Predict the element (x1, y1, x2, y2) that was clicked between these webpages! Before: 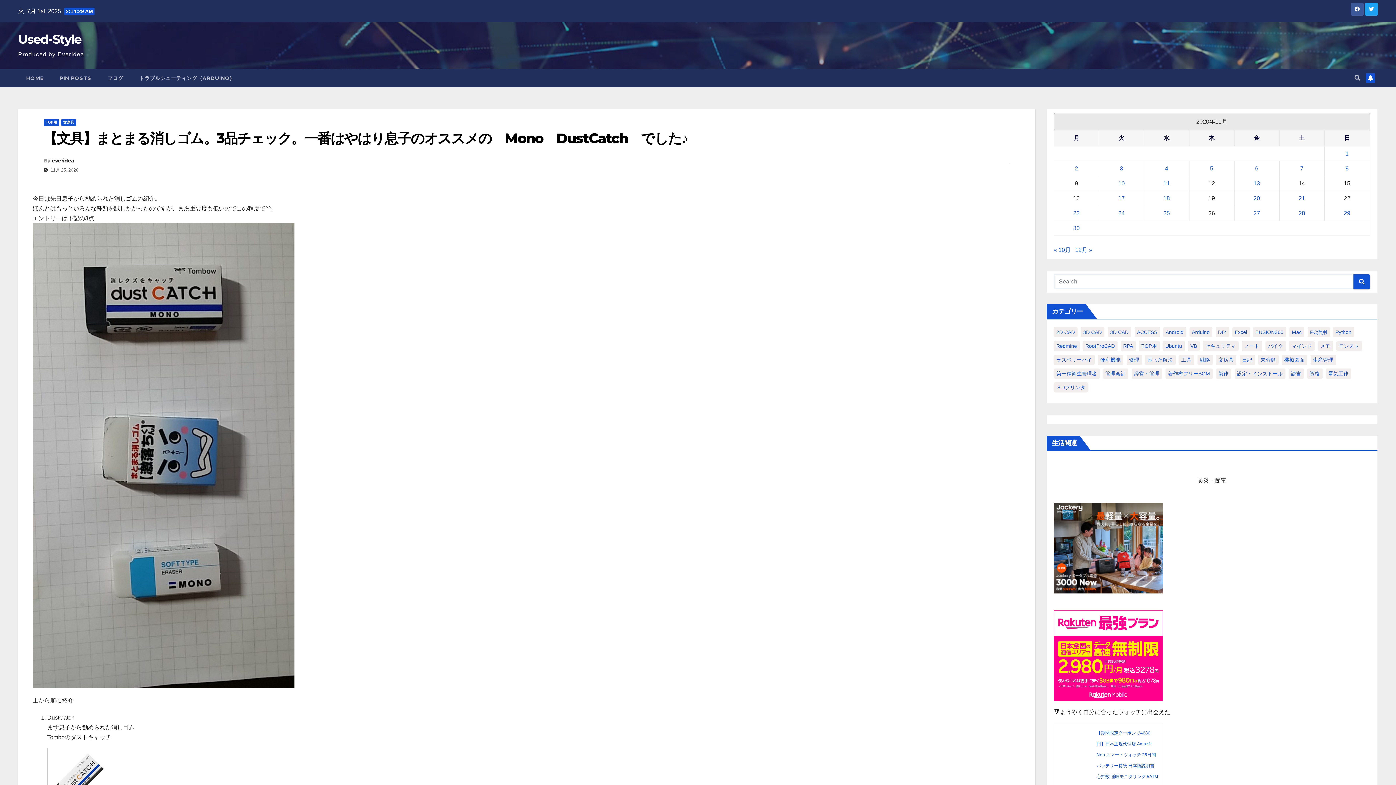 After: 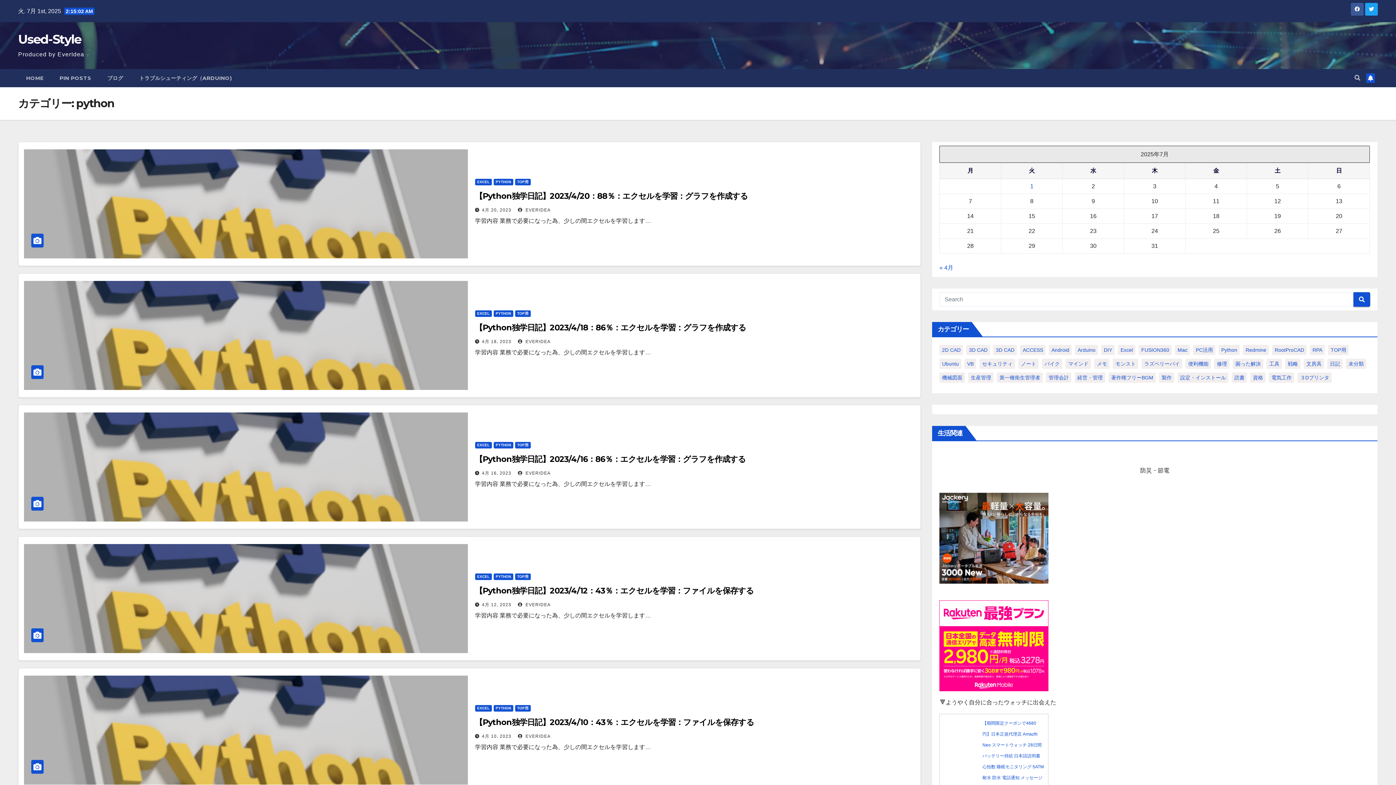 Action: bbox: (1333, 327, 1354, 337) label: python (113個の項目)